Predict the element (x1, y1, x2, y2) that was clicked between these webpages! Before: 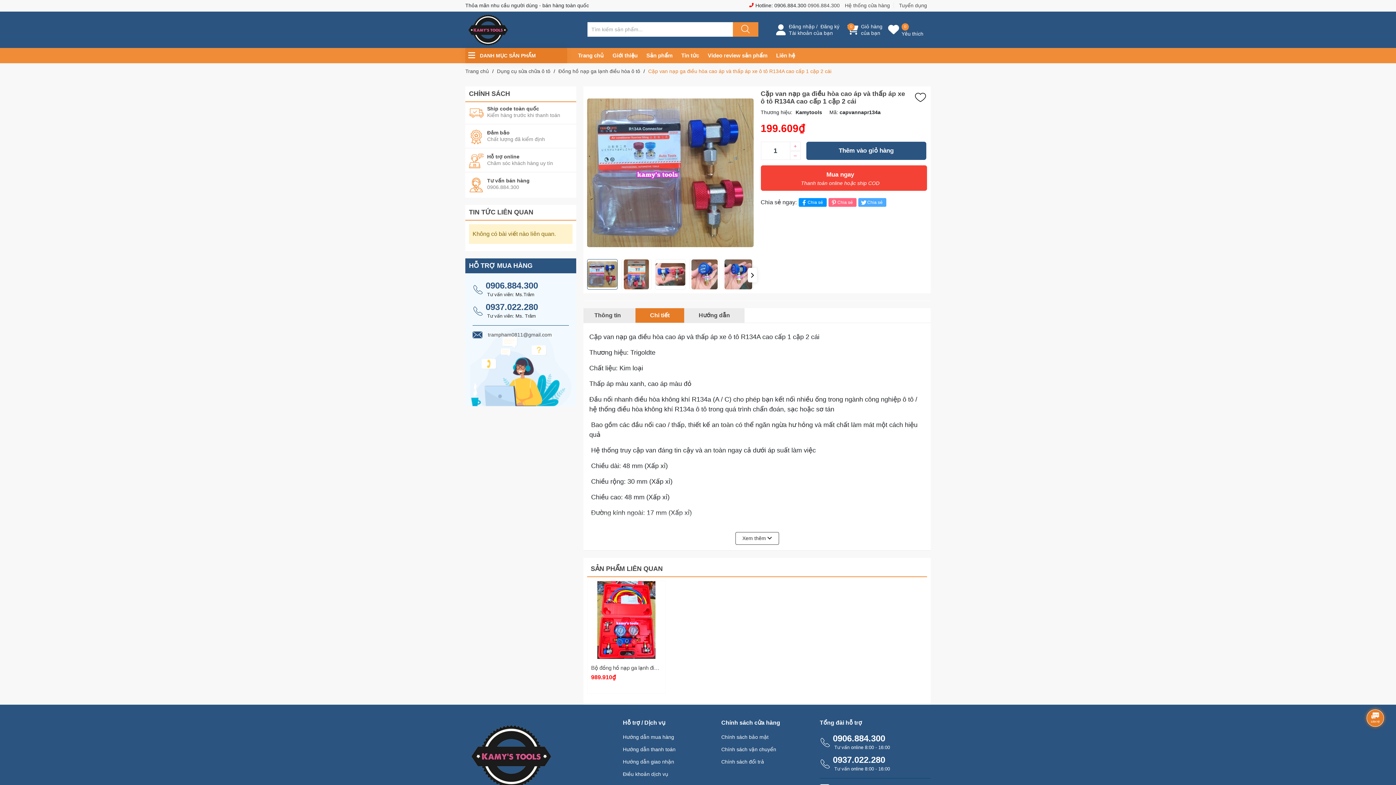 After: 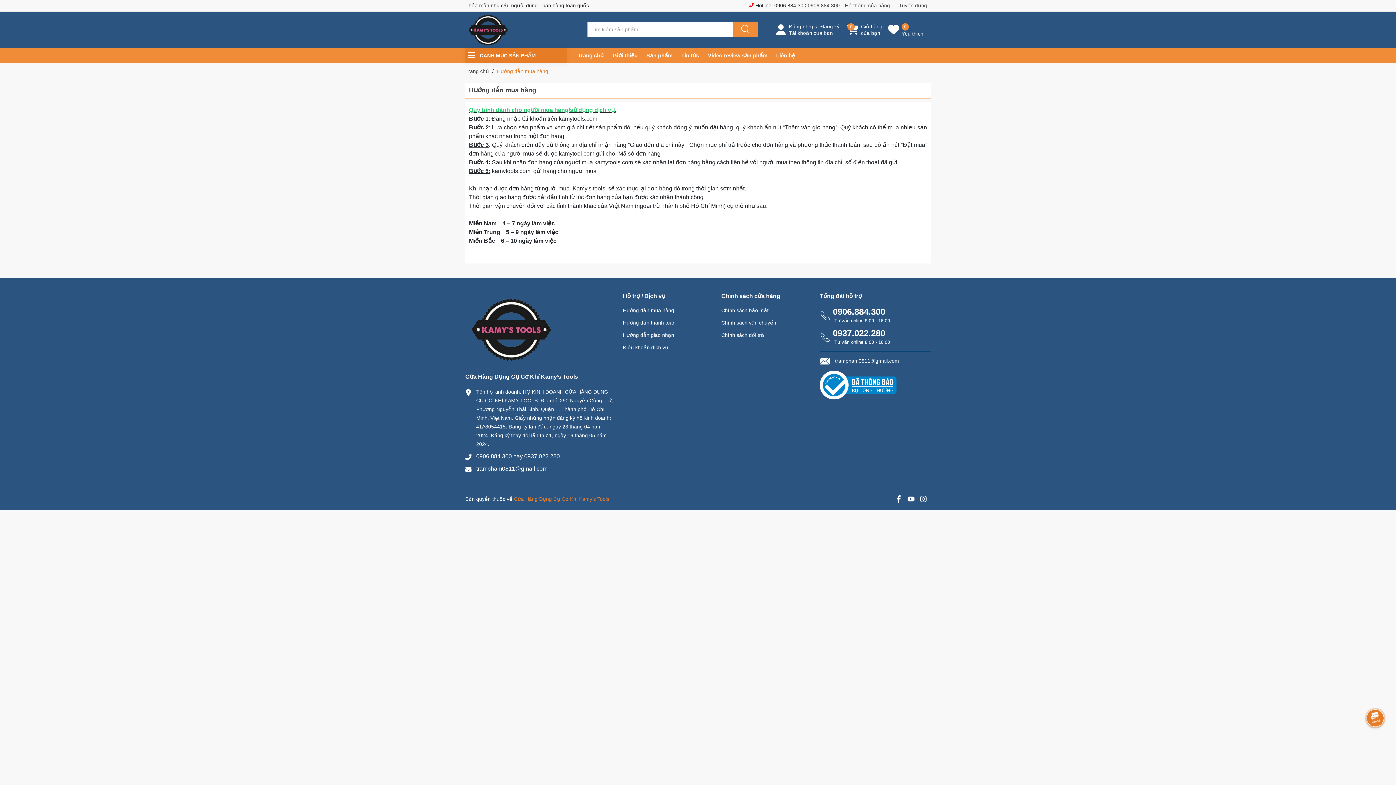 Action: label: Hướng dẫn mua hàng bbox: (623, 734, 674, 740)